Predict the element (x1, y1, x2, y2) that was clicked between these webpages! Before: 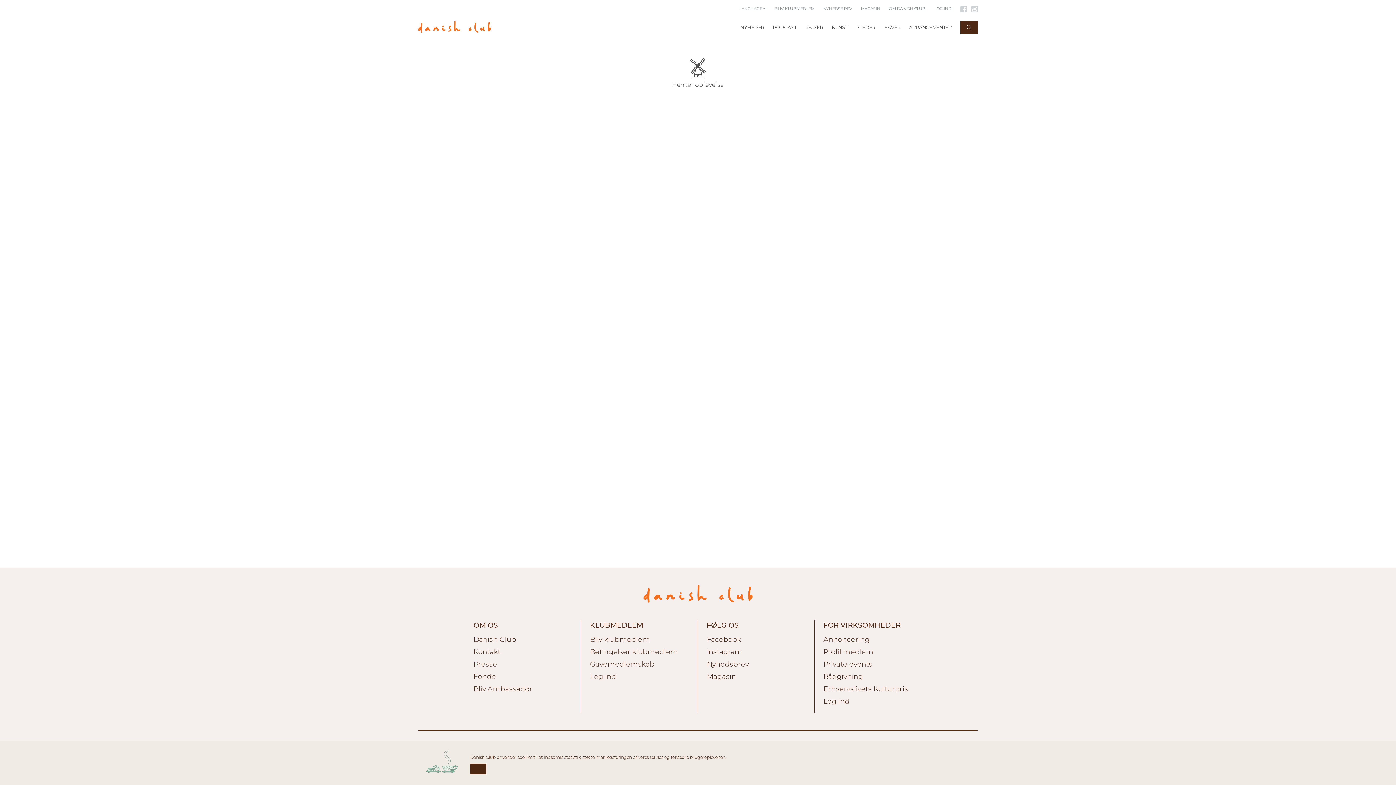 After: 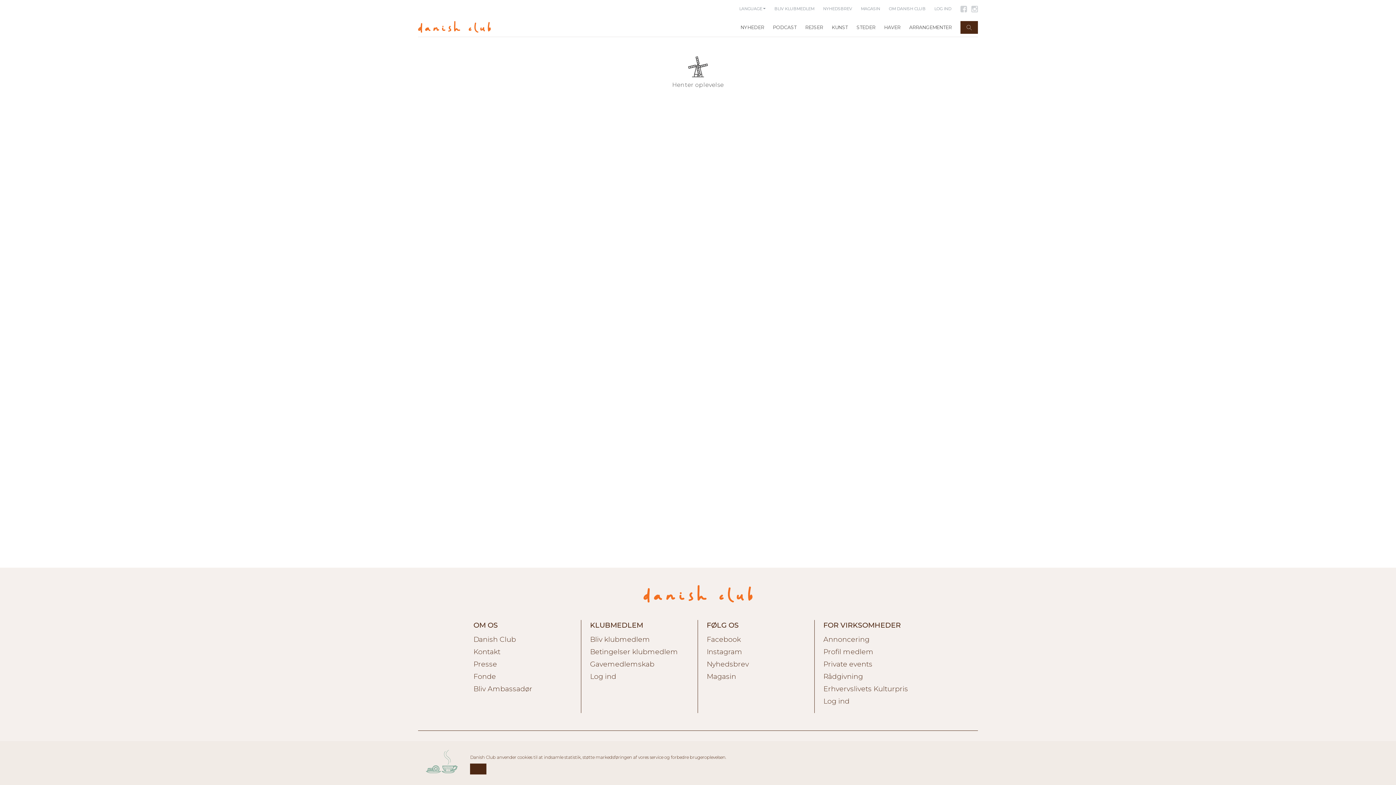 Action: bbox: (971, 6, 978, 11)